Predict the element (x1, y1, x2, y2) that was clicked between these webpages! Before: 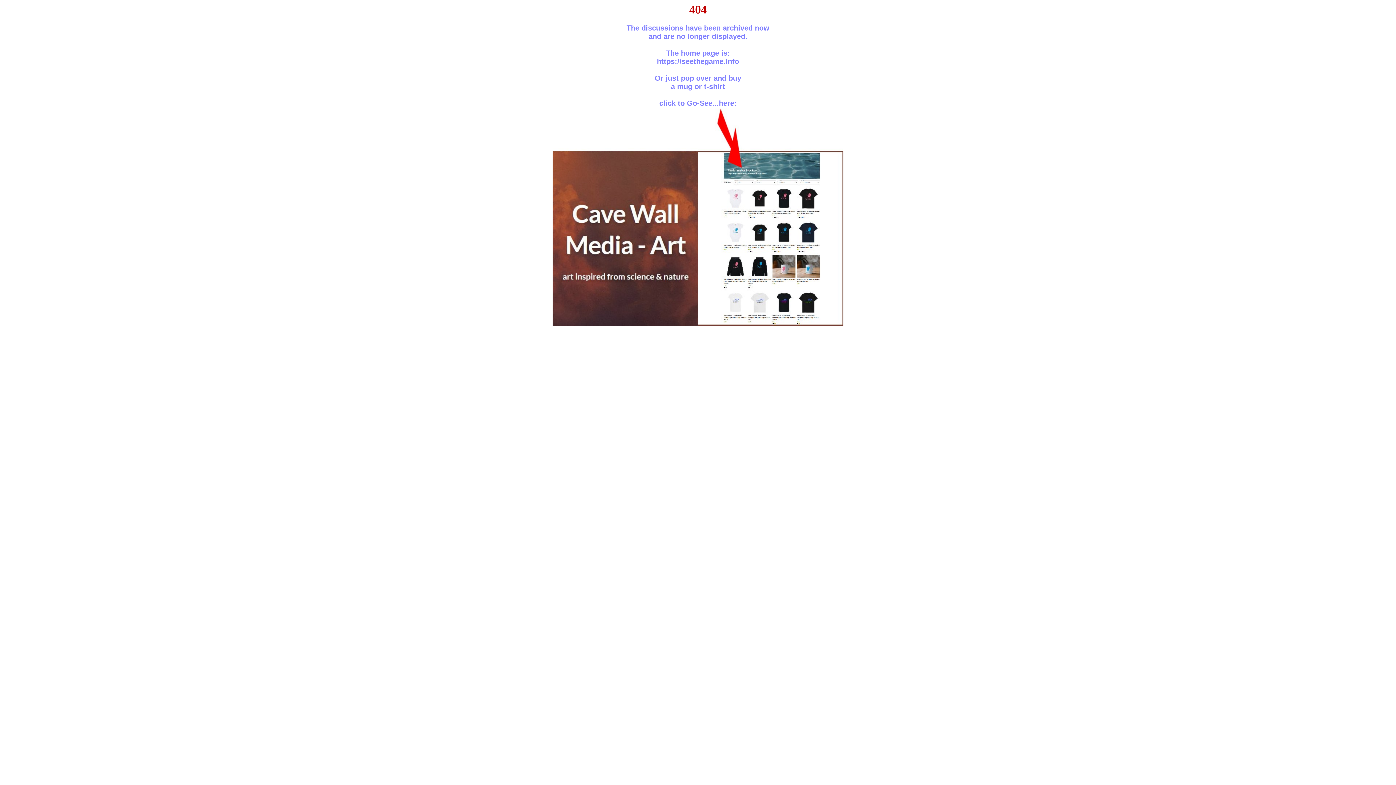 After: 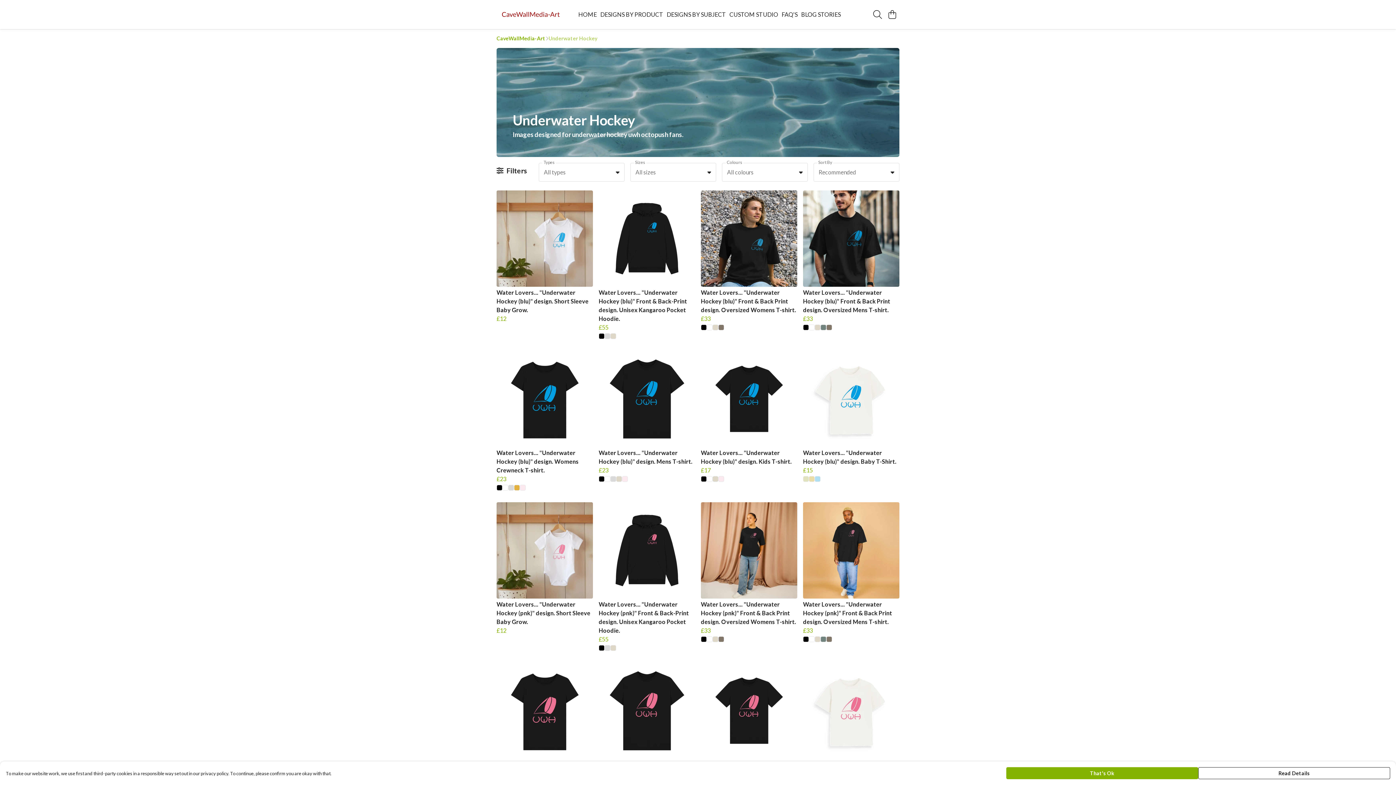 Action: bbox: (552, 319, 843, 327)